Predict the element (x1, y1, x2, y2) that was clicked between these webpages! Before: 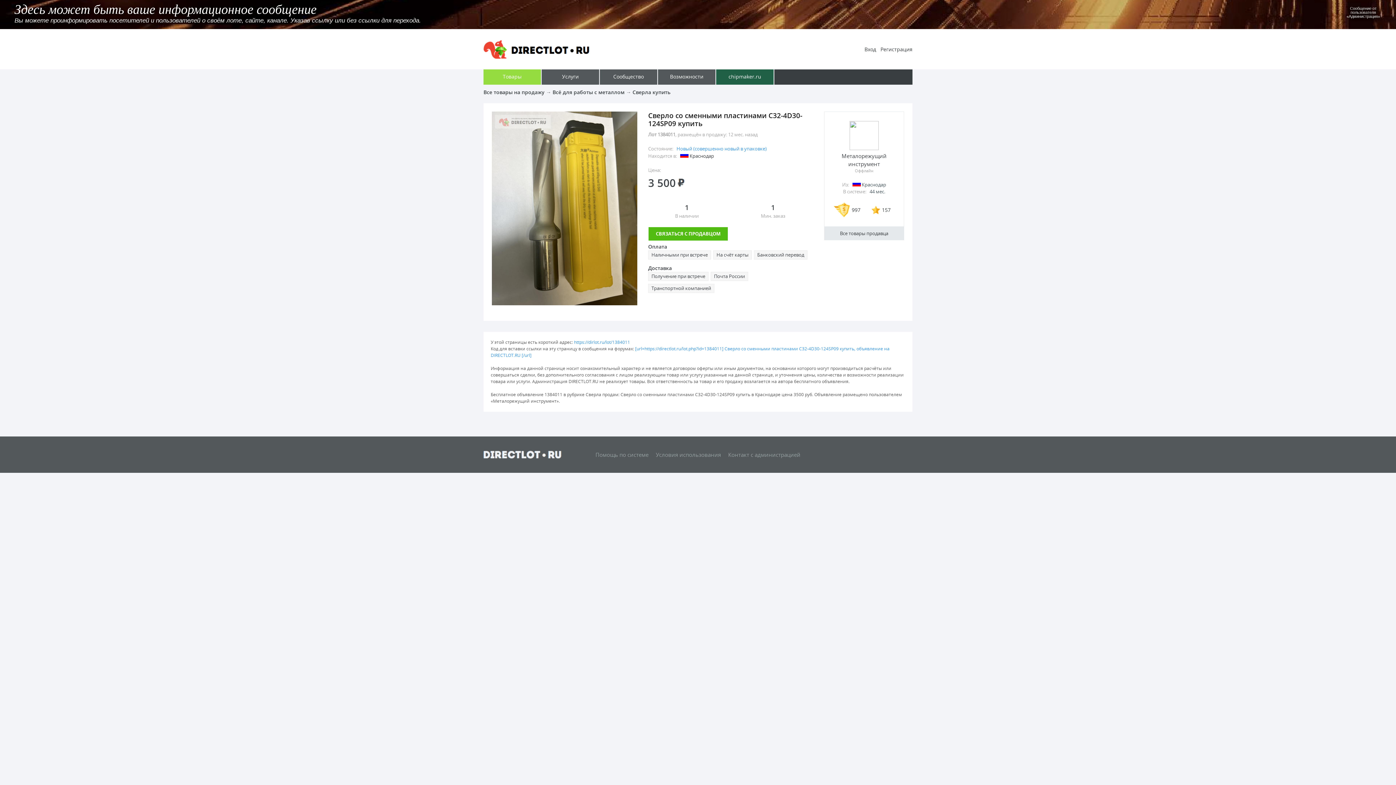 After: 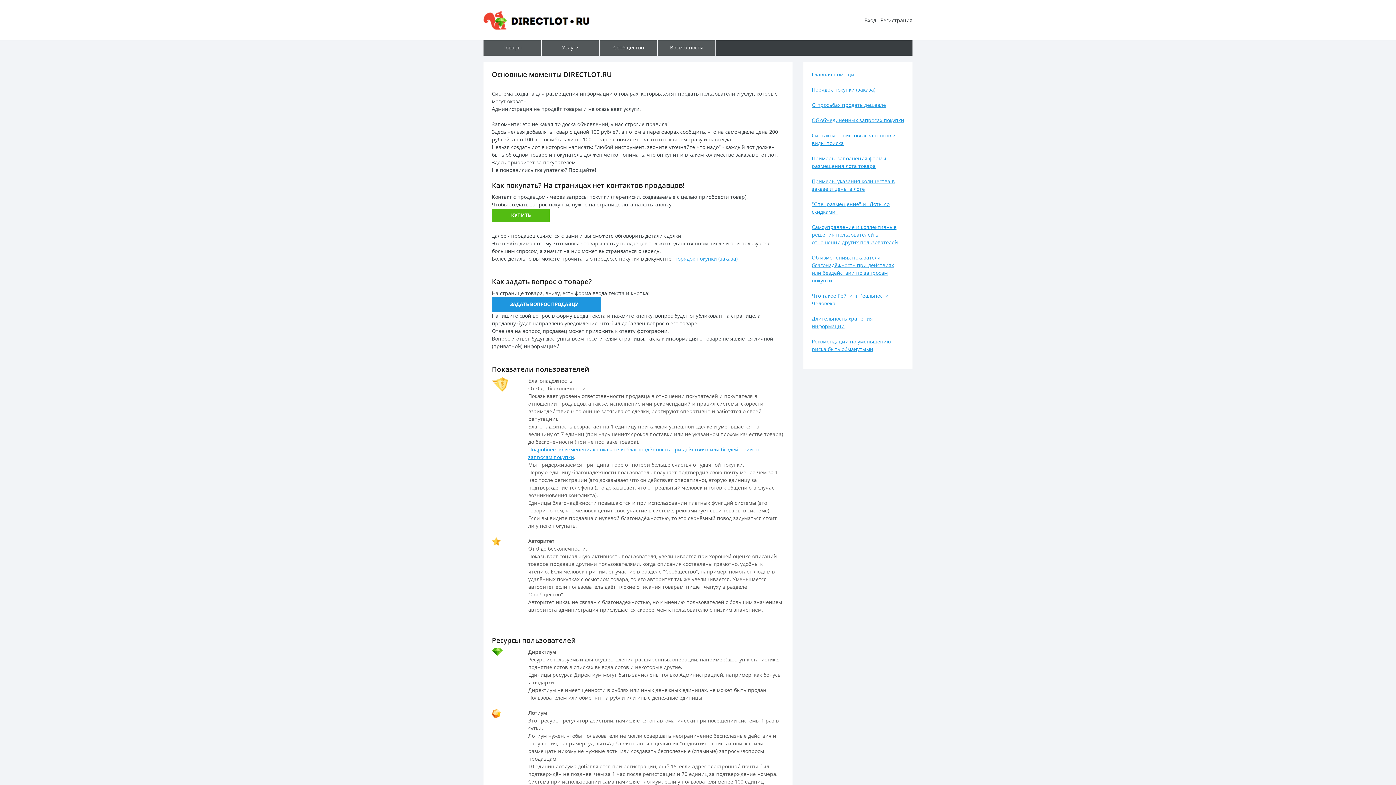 Action: label: Помощь по системе bbox: (595, 451, 648, 458)